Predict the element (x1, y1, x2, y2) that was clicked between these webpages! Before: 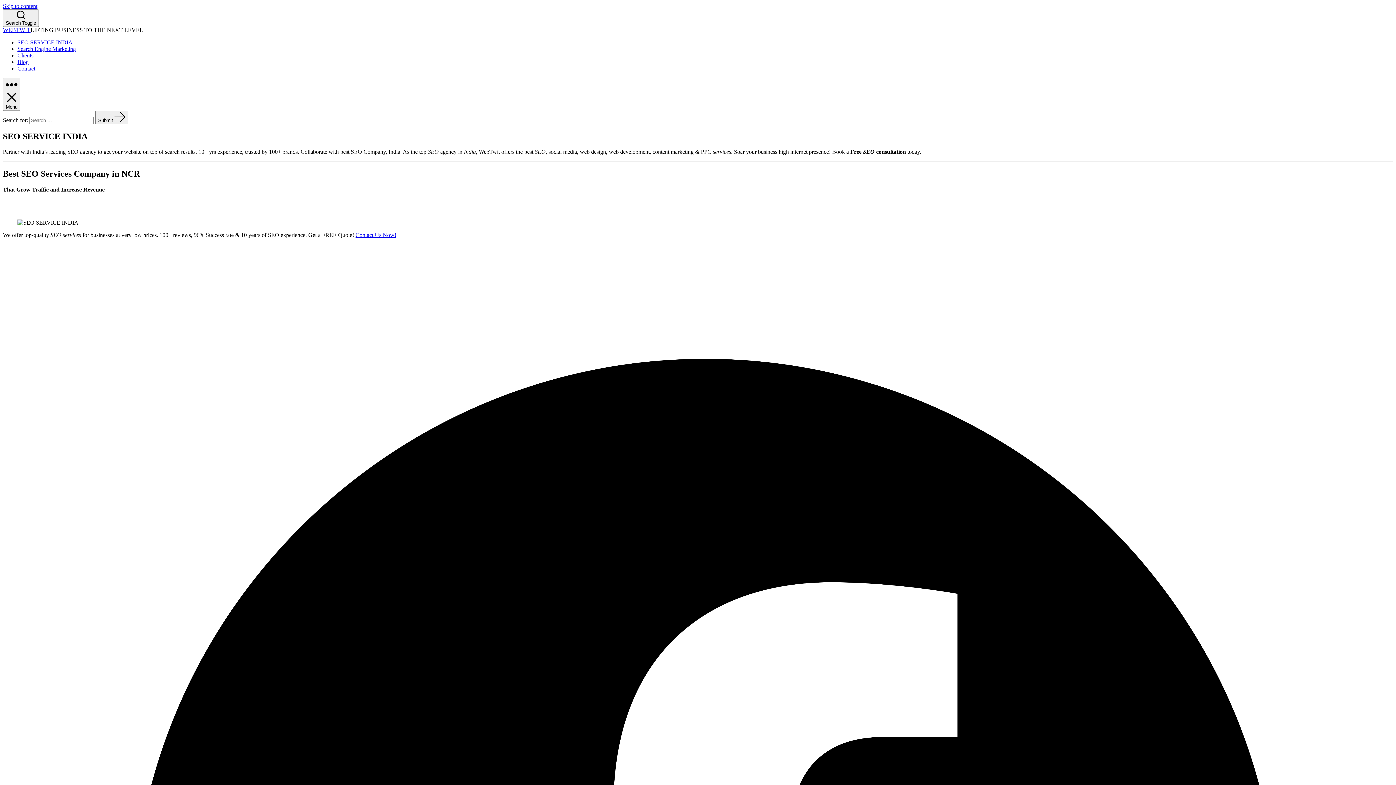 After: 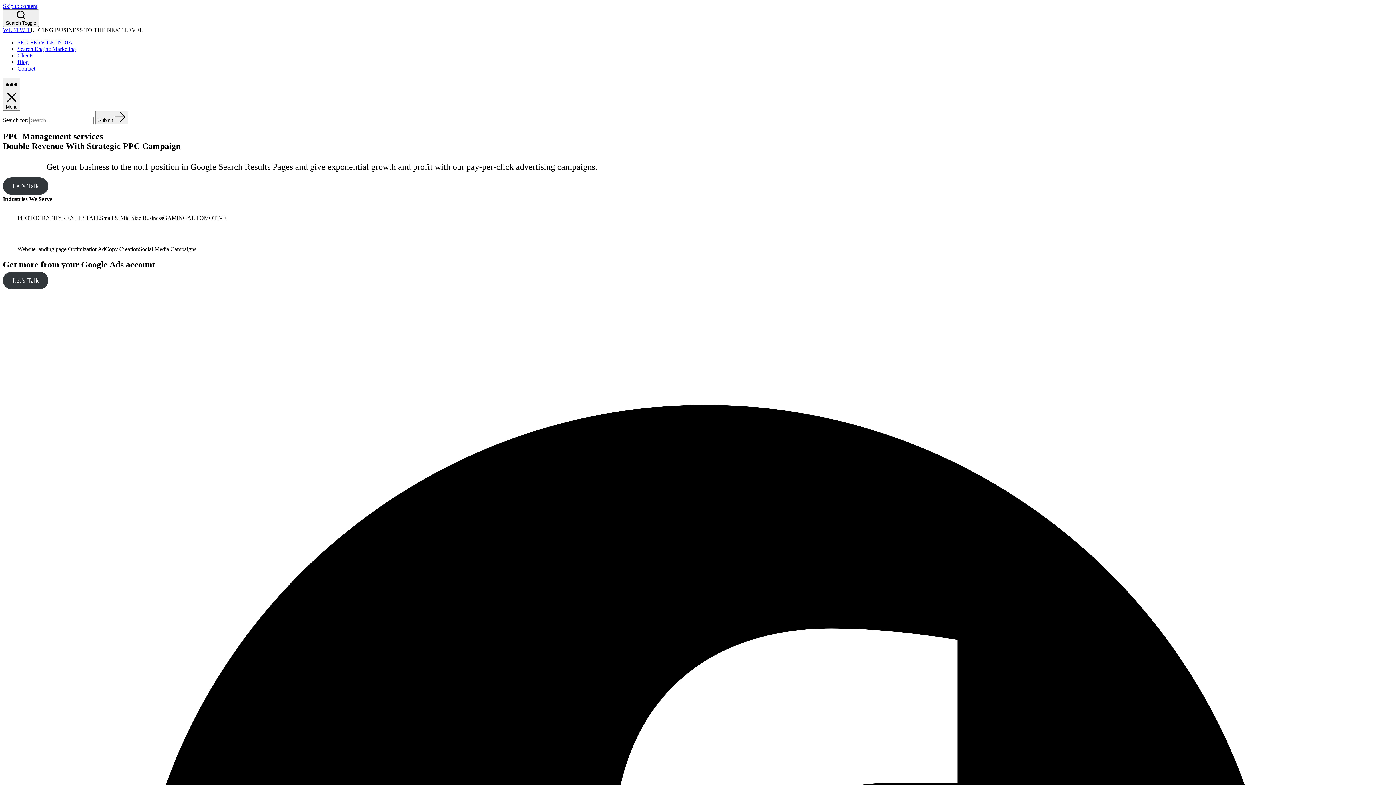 Action: bbox: (17, 45, 76, 52) label: Search Engine Marketing